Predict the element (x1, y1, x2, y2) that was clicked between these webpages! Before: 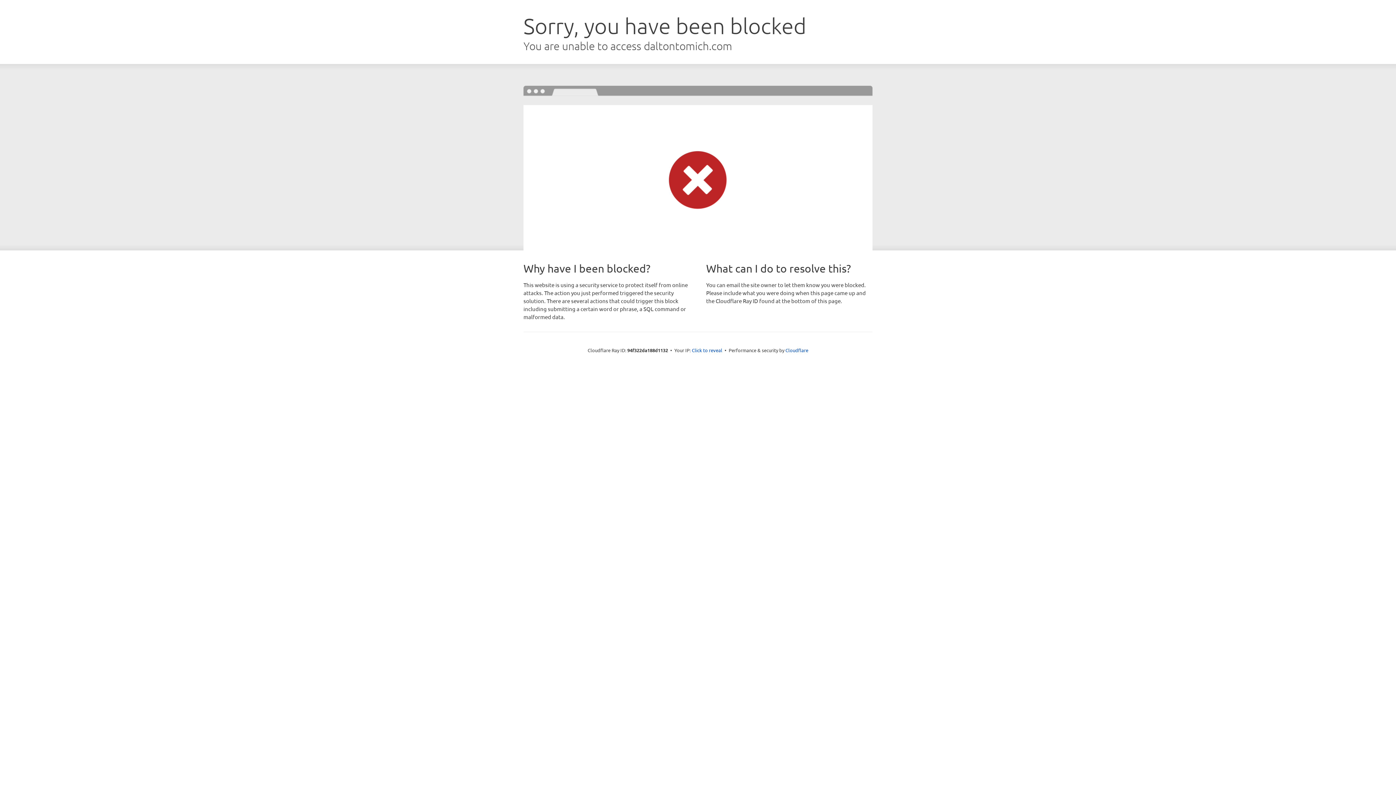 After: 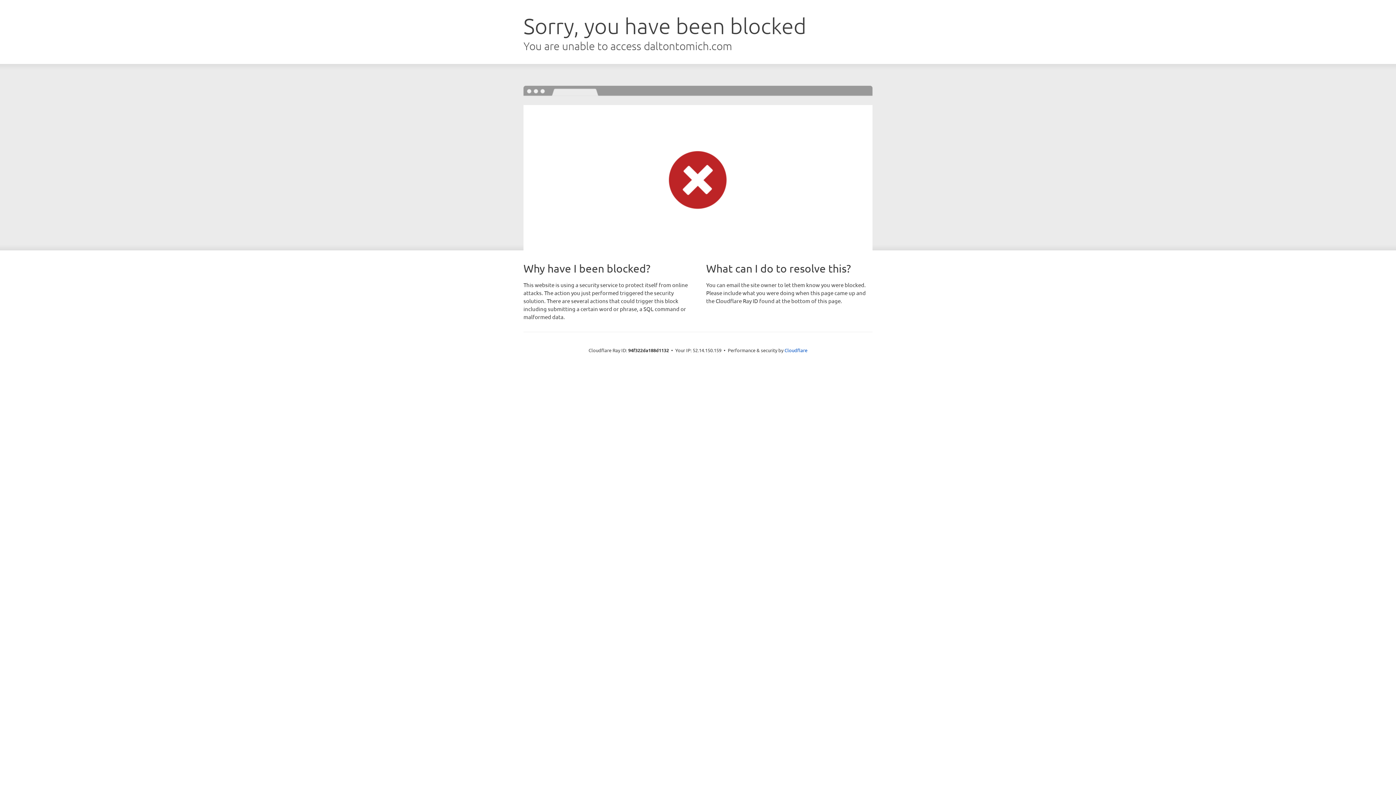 Action: bbox: (692, 346, 722, 353) label: Click to reveal